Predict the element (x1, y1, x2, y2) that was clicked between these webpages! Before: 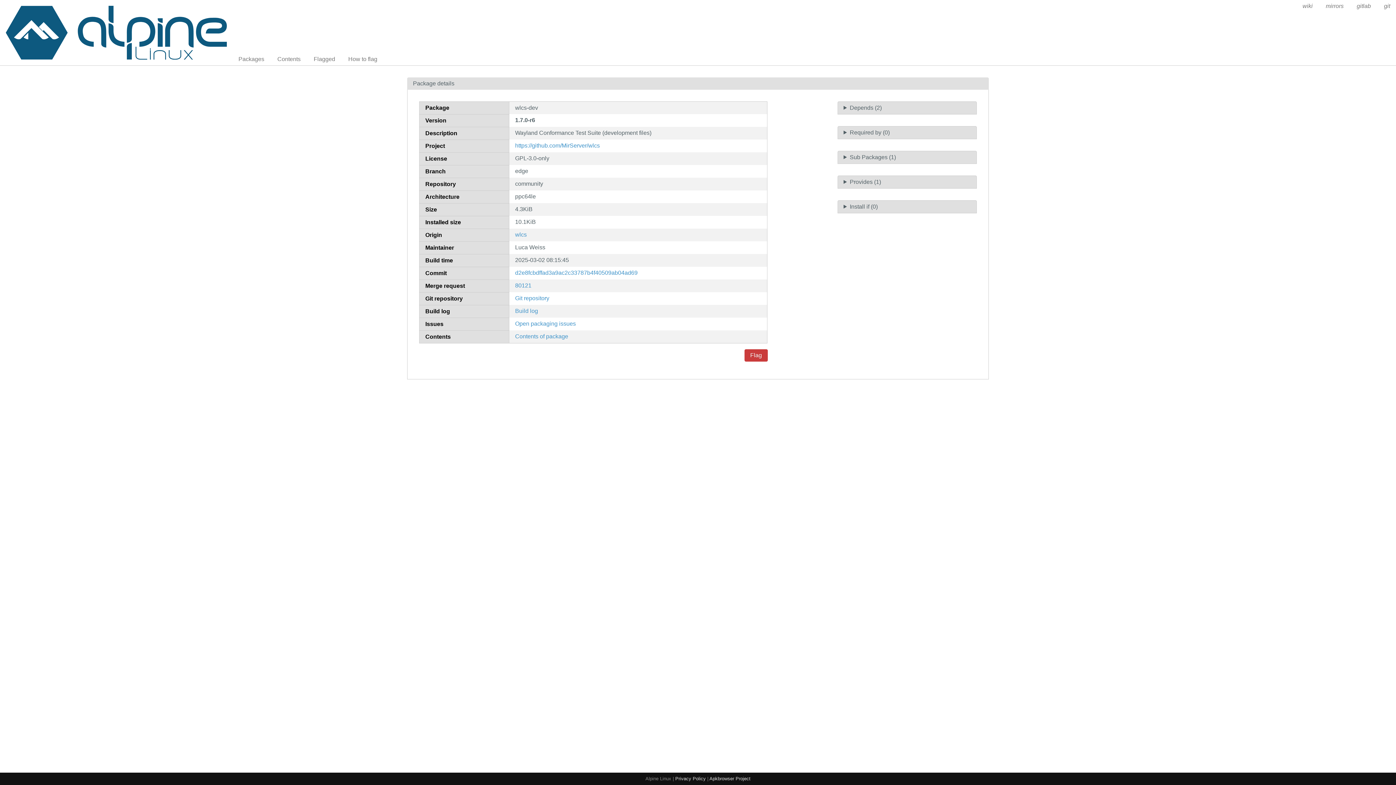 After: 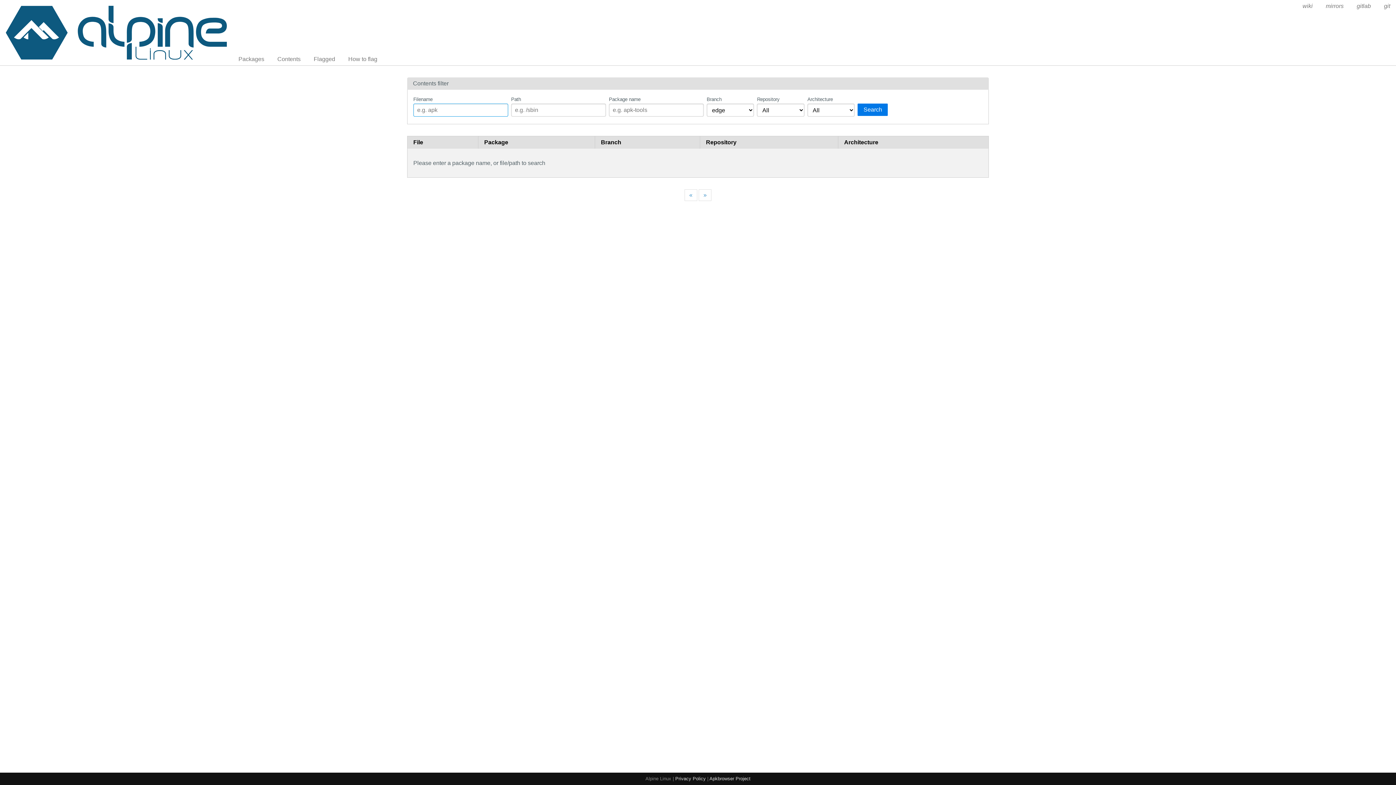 Action: label: Contents bbox: (271, 53, 306, 65)